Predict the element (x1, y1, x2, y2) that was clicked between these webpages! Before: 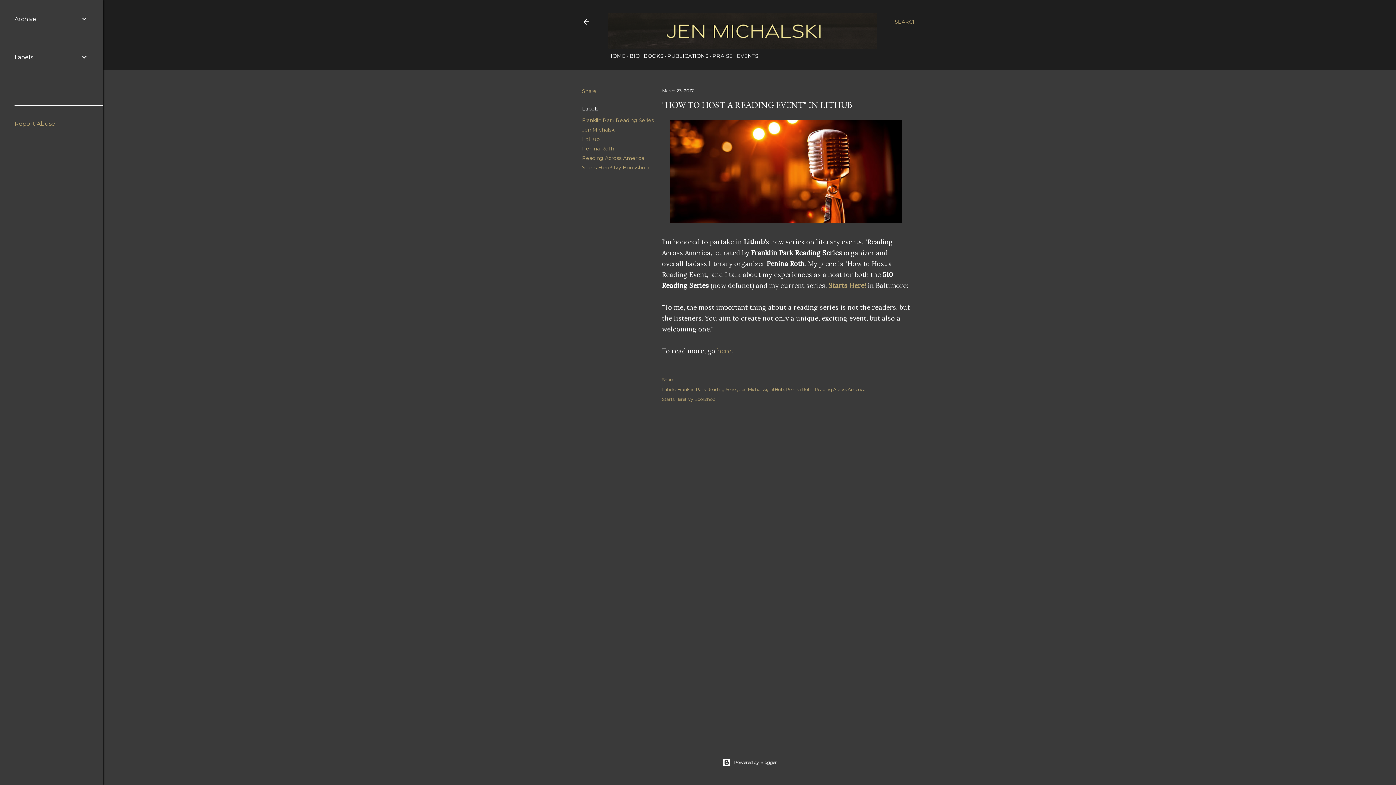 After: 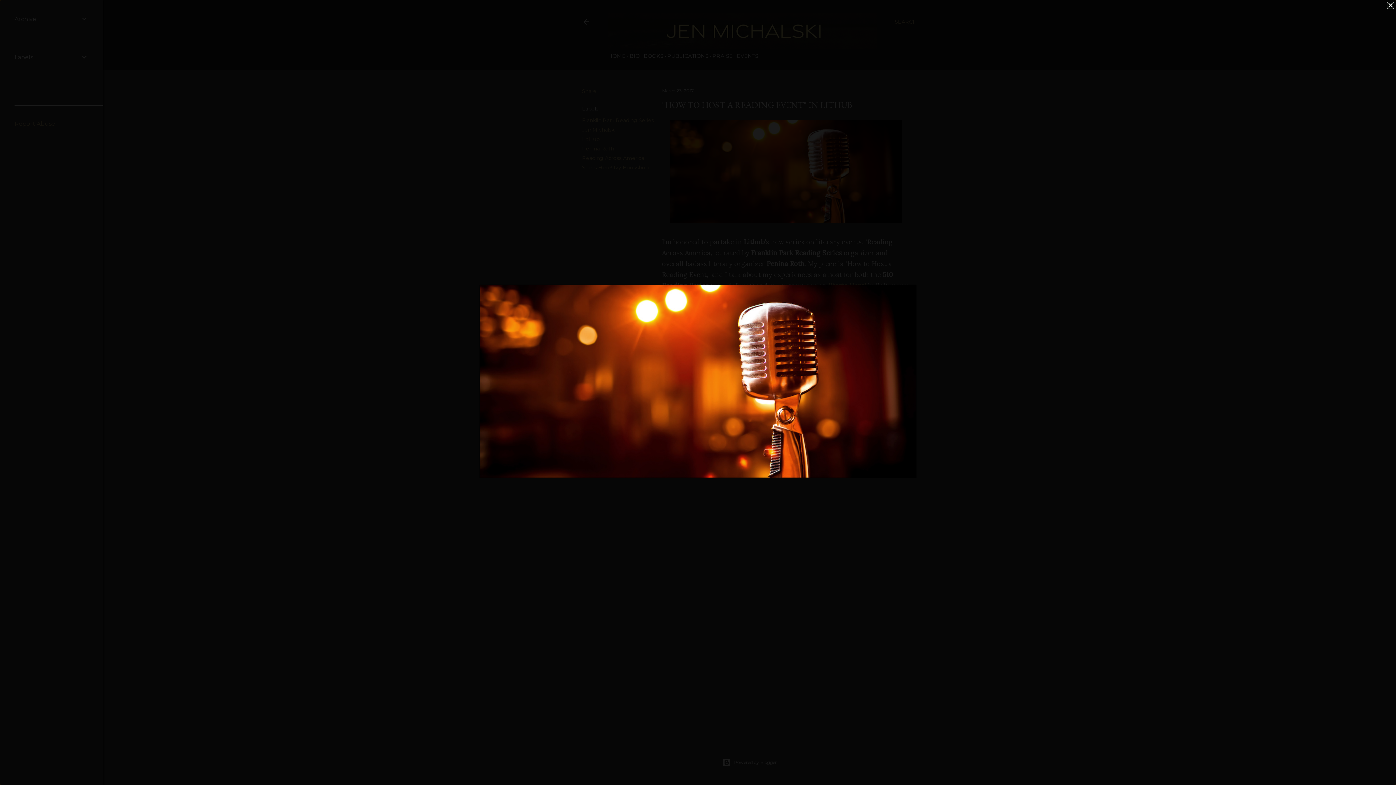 Action: bbox: (669, 120, 902, 225)